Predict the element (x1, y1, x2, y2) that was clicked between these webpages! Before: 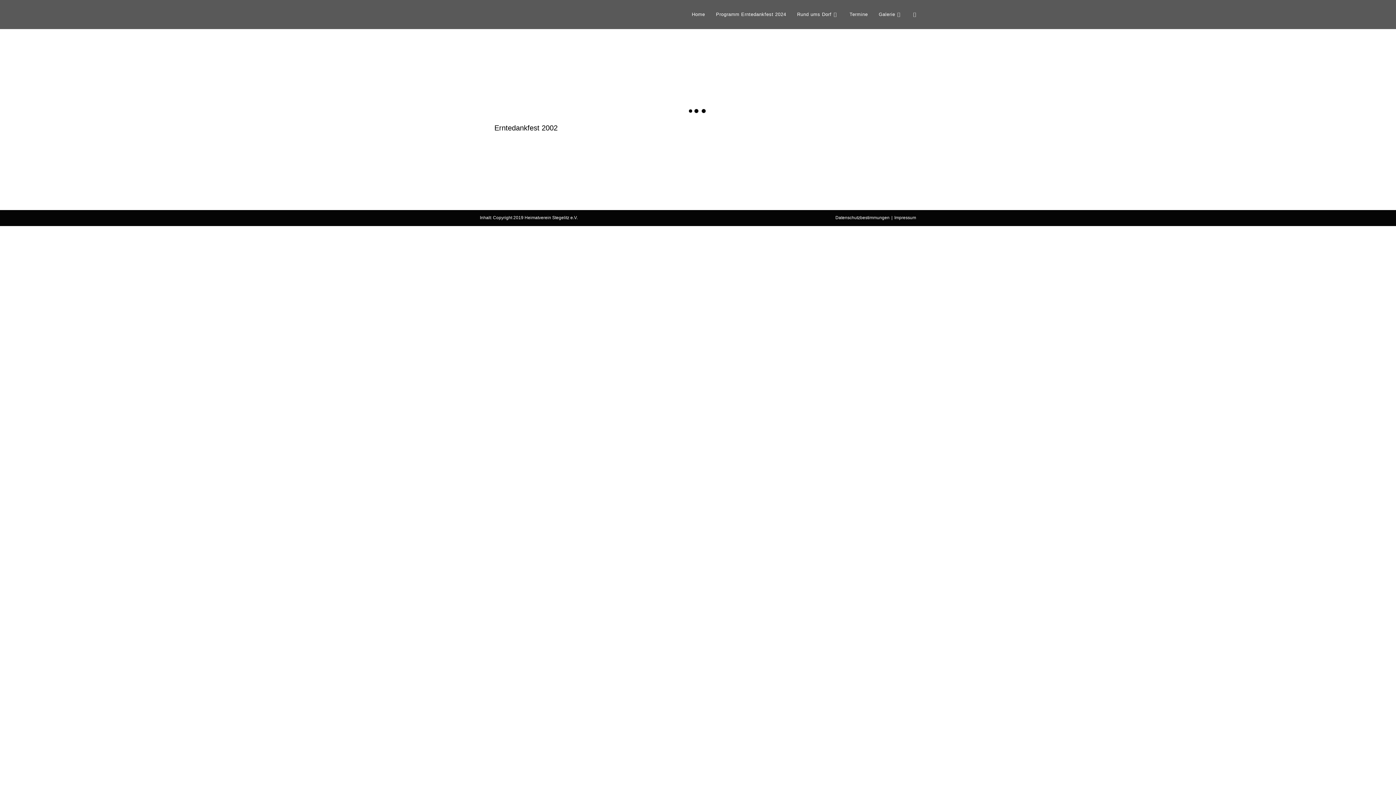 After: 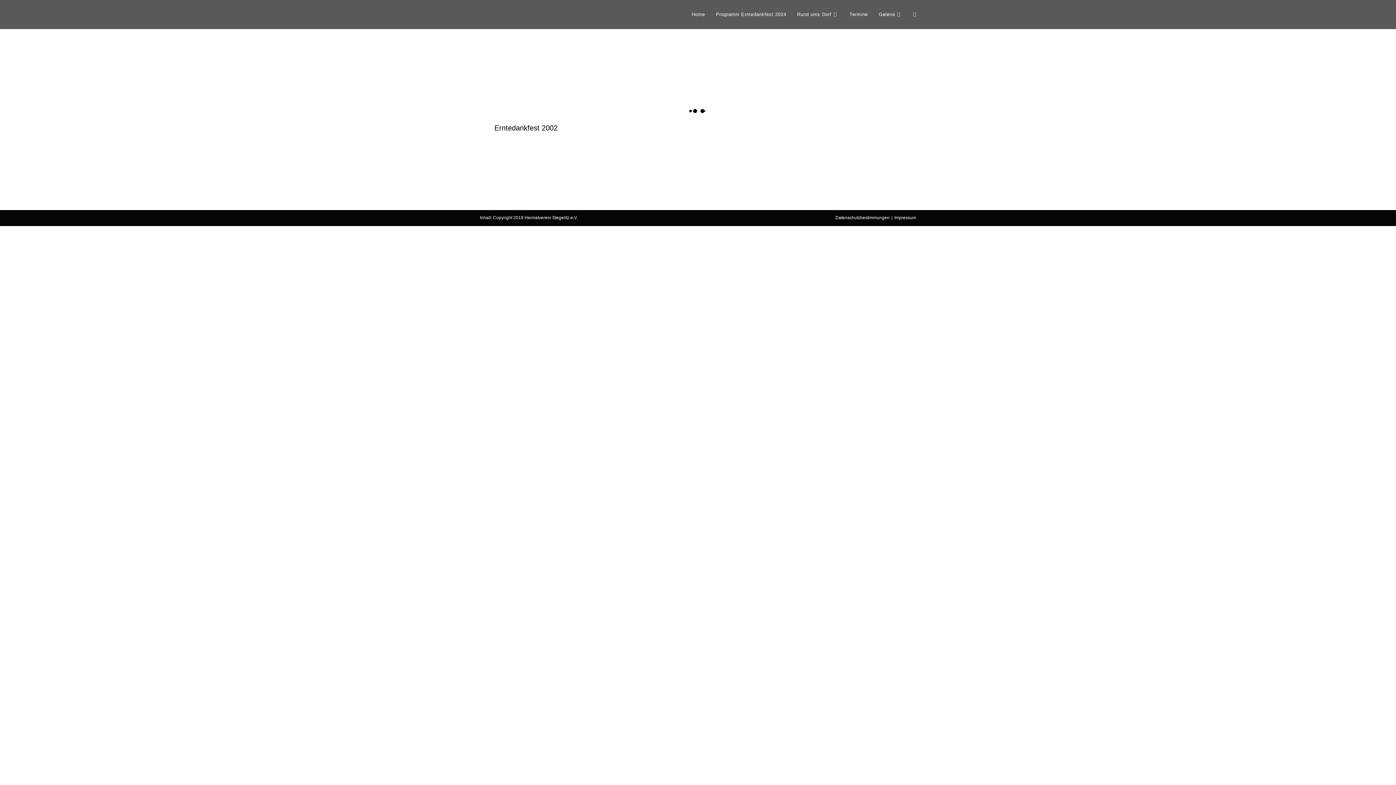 Action: bbox: (512, 136, 512, 137)